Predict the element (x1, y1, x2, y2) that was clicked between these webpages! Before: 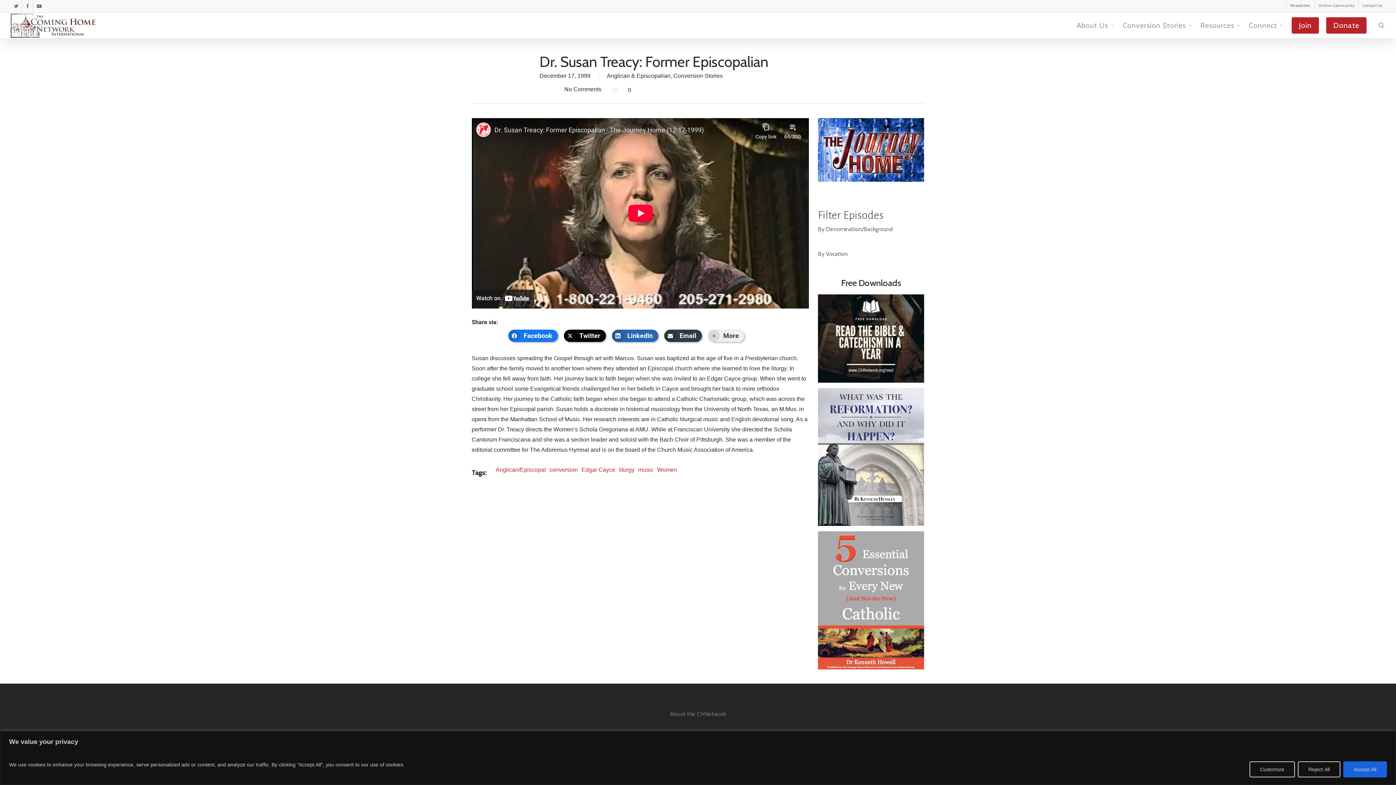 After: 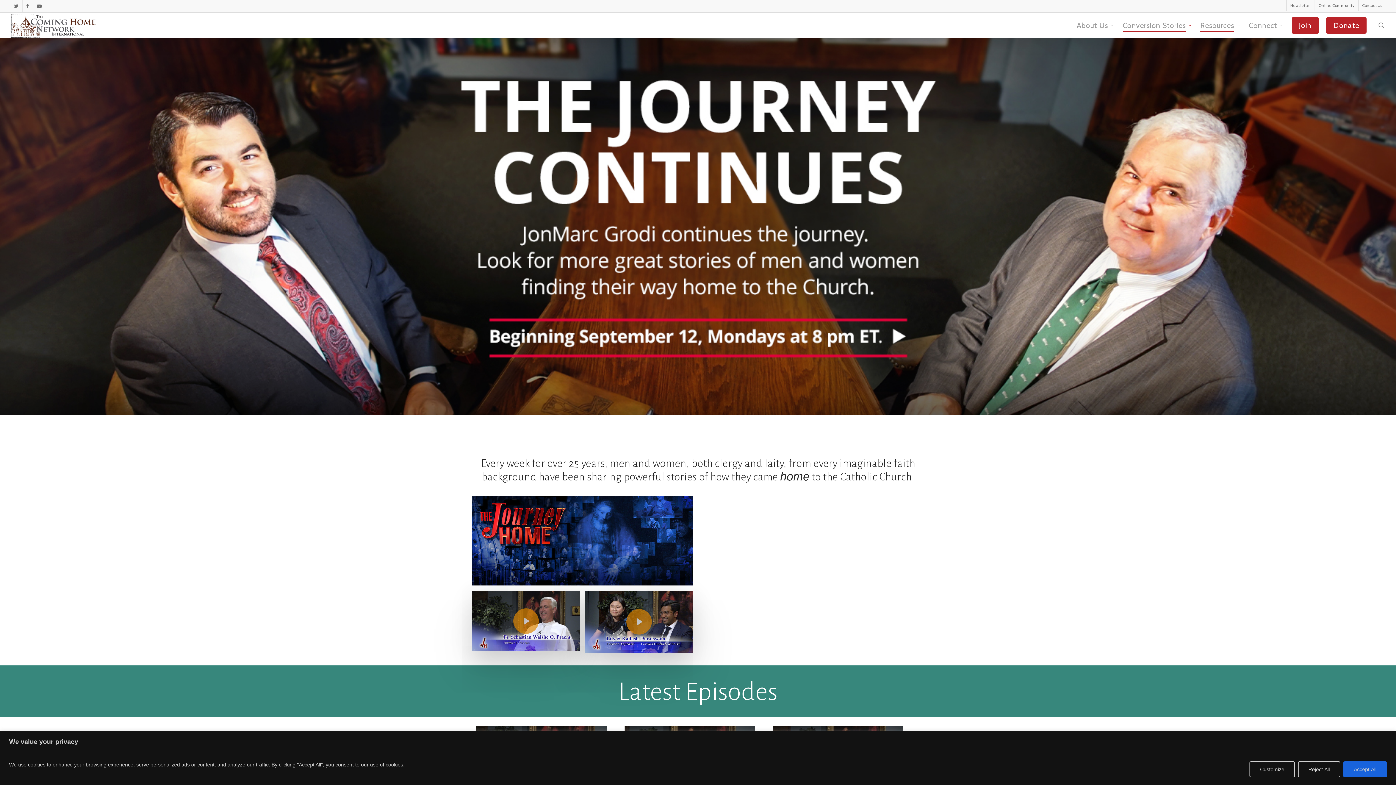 Action: bbox: (818, 182, 924, 188)